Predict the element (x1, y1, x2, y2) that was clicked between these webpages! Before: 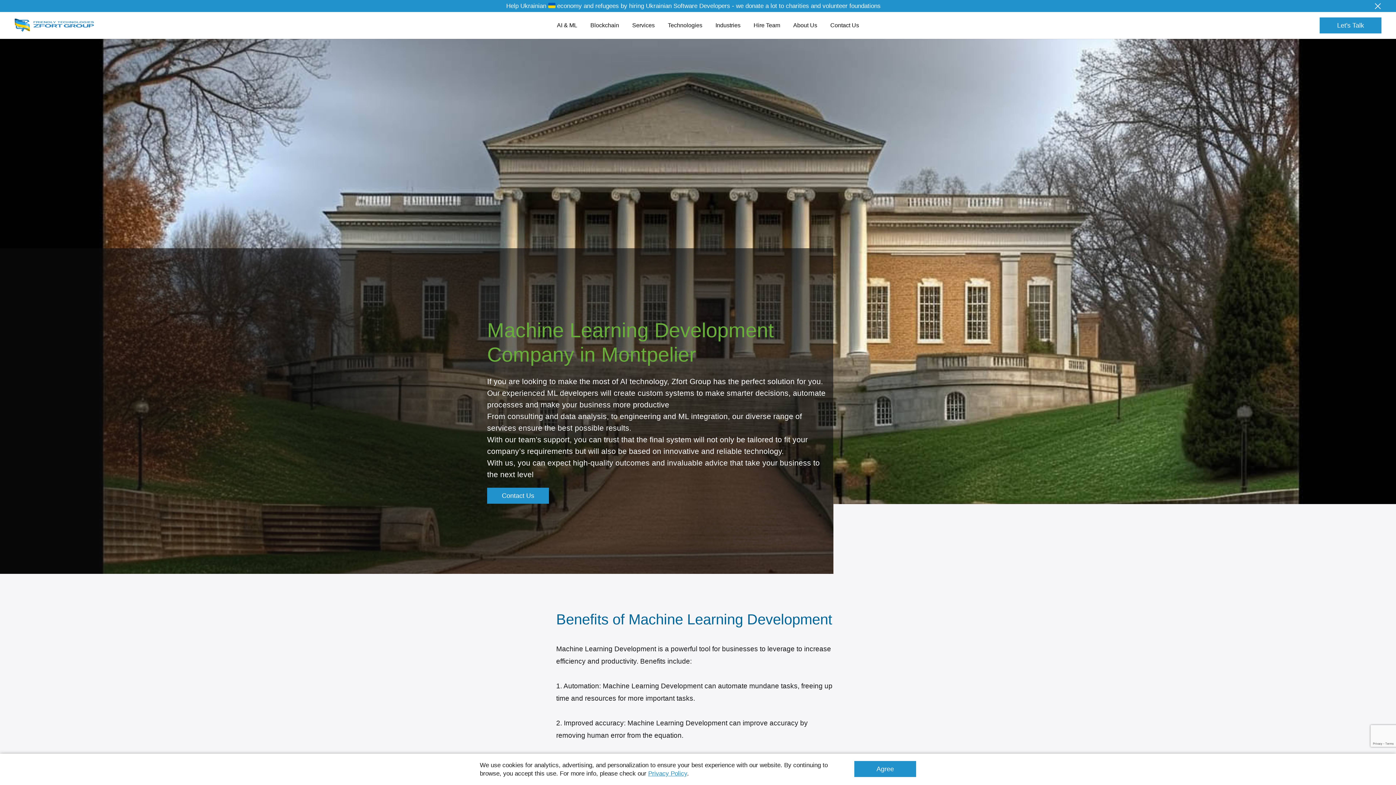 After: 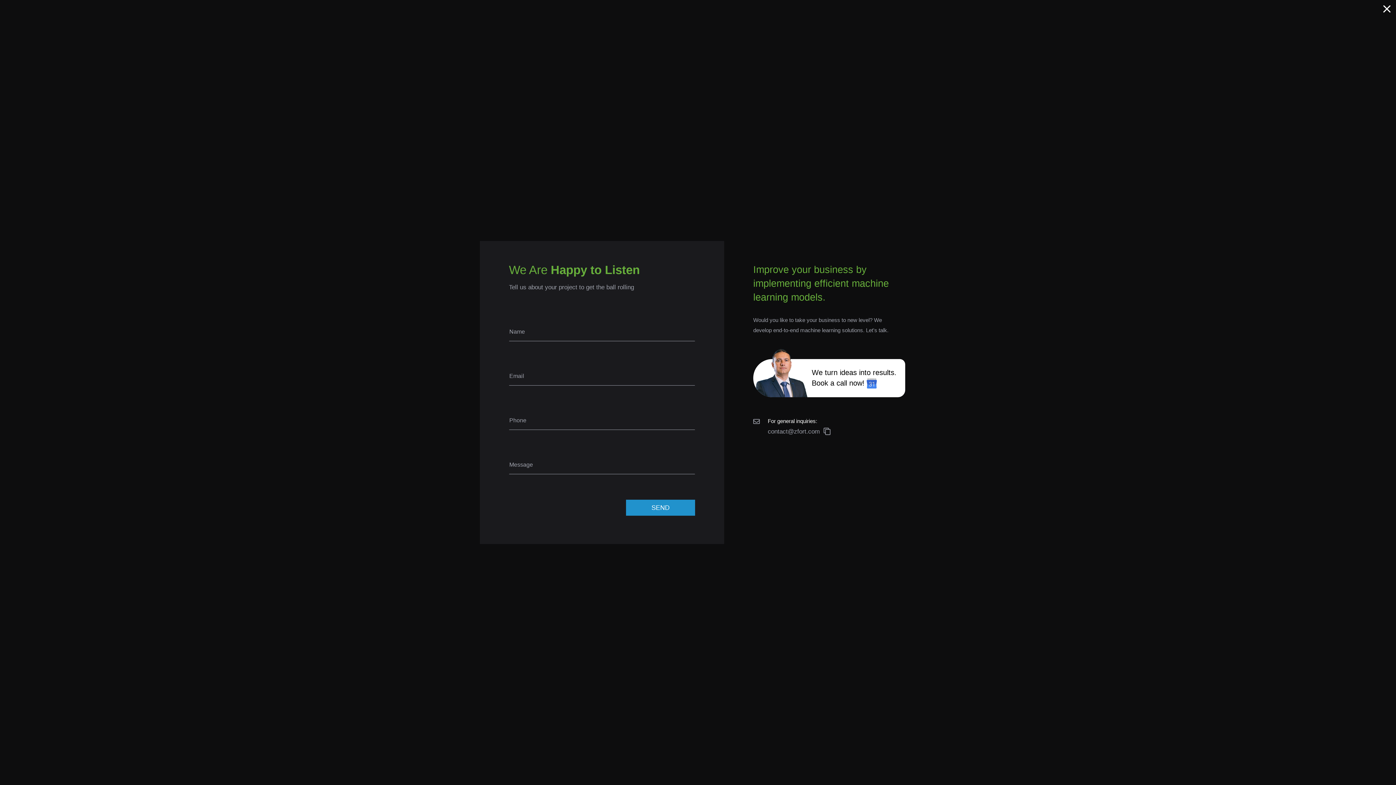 Action: label: Let's Talk bbox: (1320, 17, 1381, 33)